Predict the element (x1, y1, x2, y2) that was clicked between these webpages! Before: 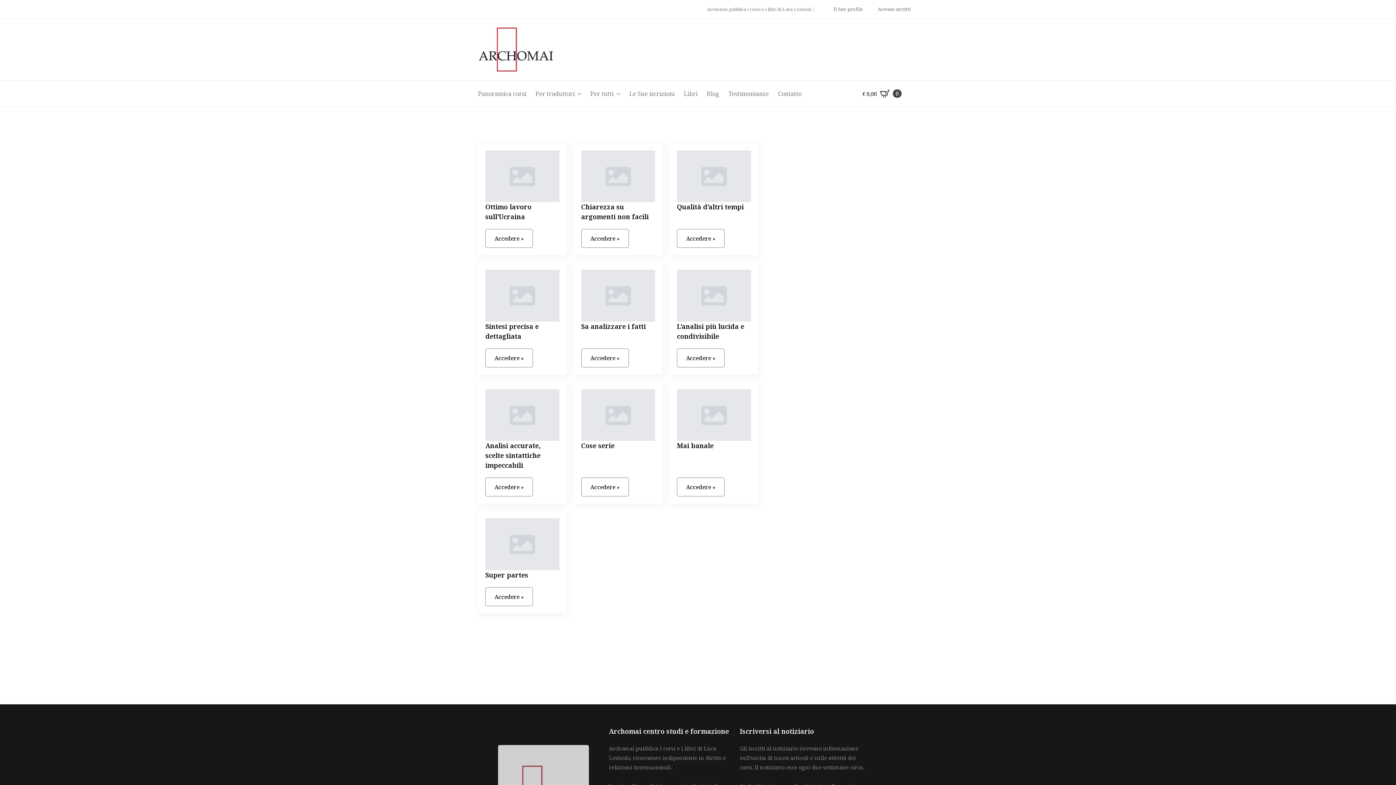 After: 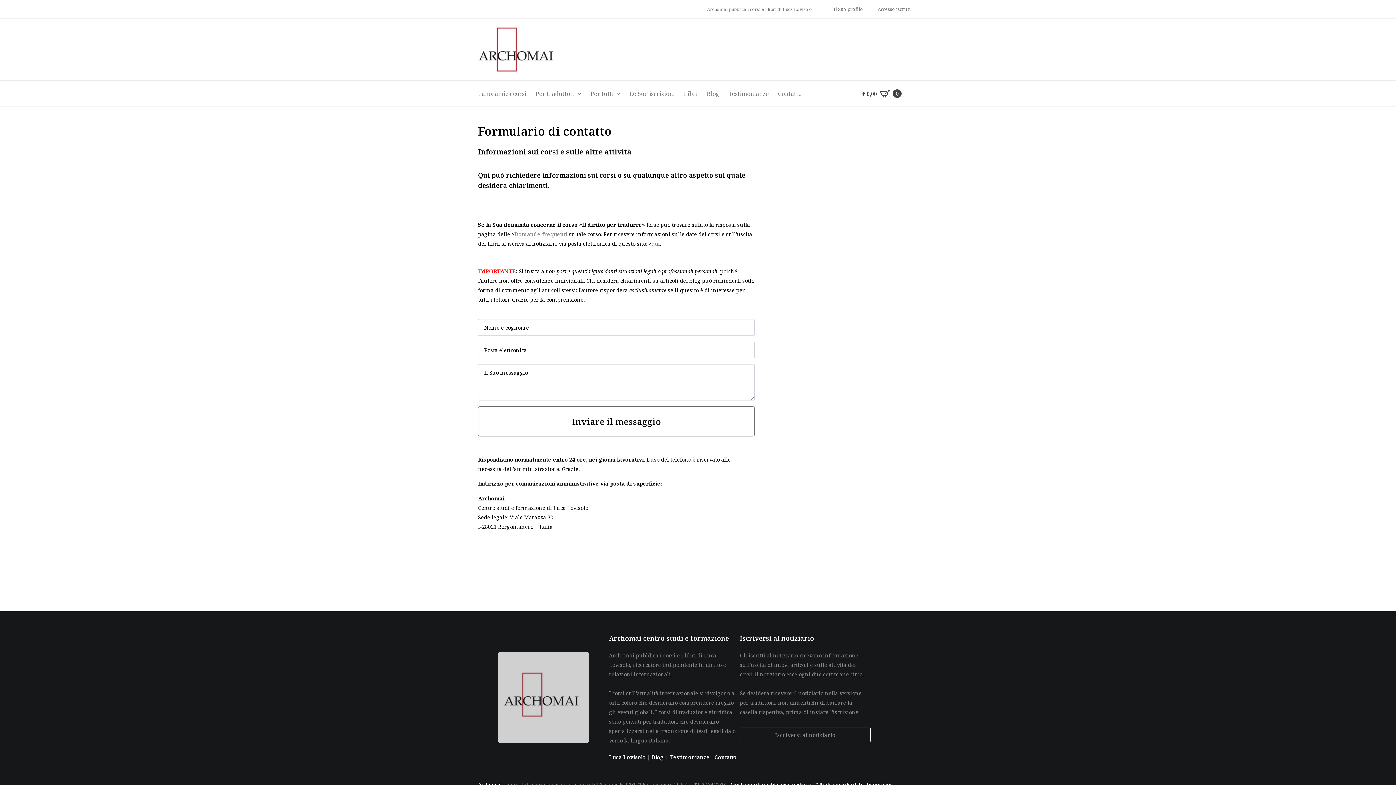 Action: bbox: (776, 83, 809, 103) label: Contatto